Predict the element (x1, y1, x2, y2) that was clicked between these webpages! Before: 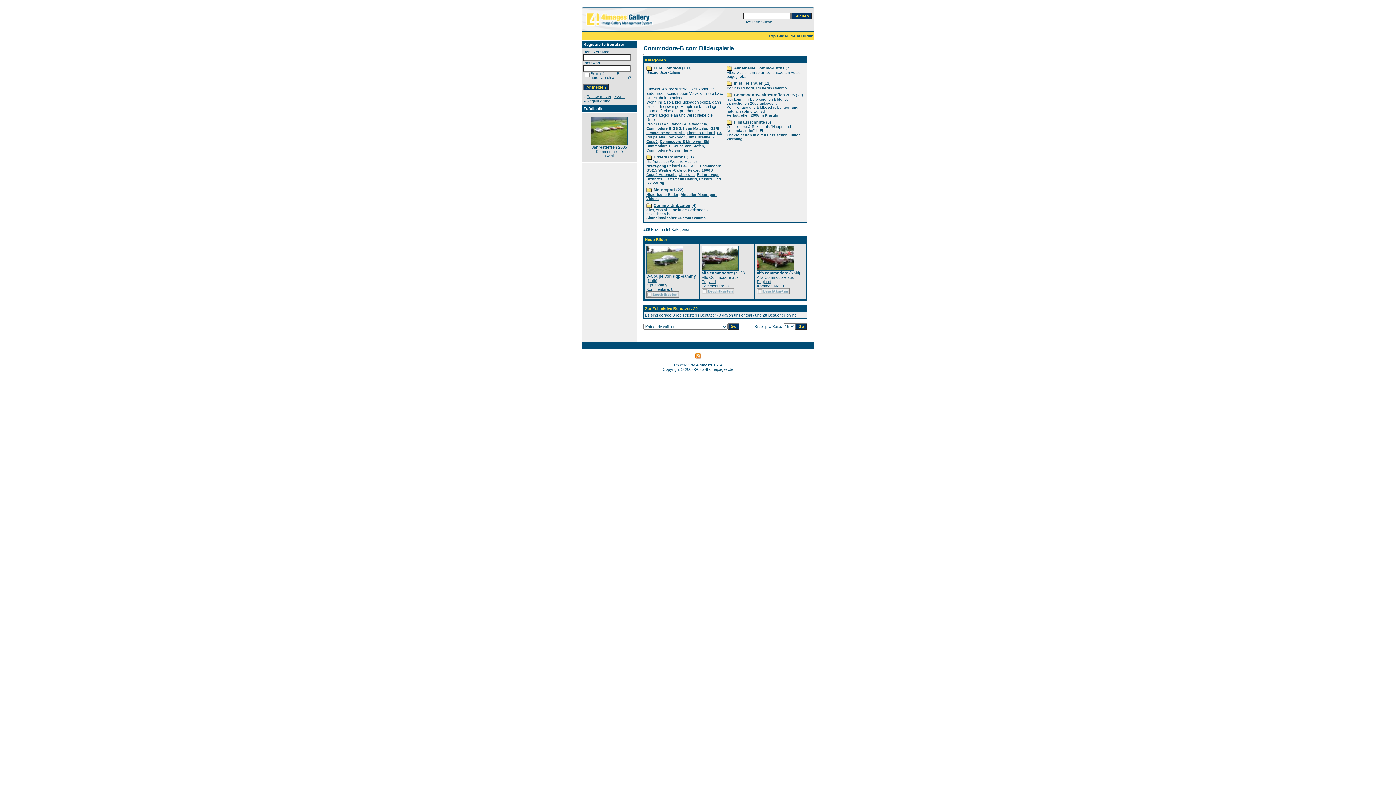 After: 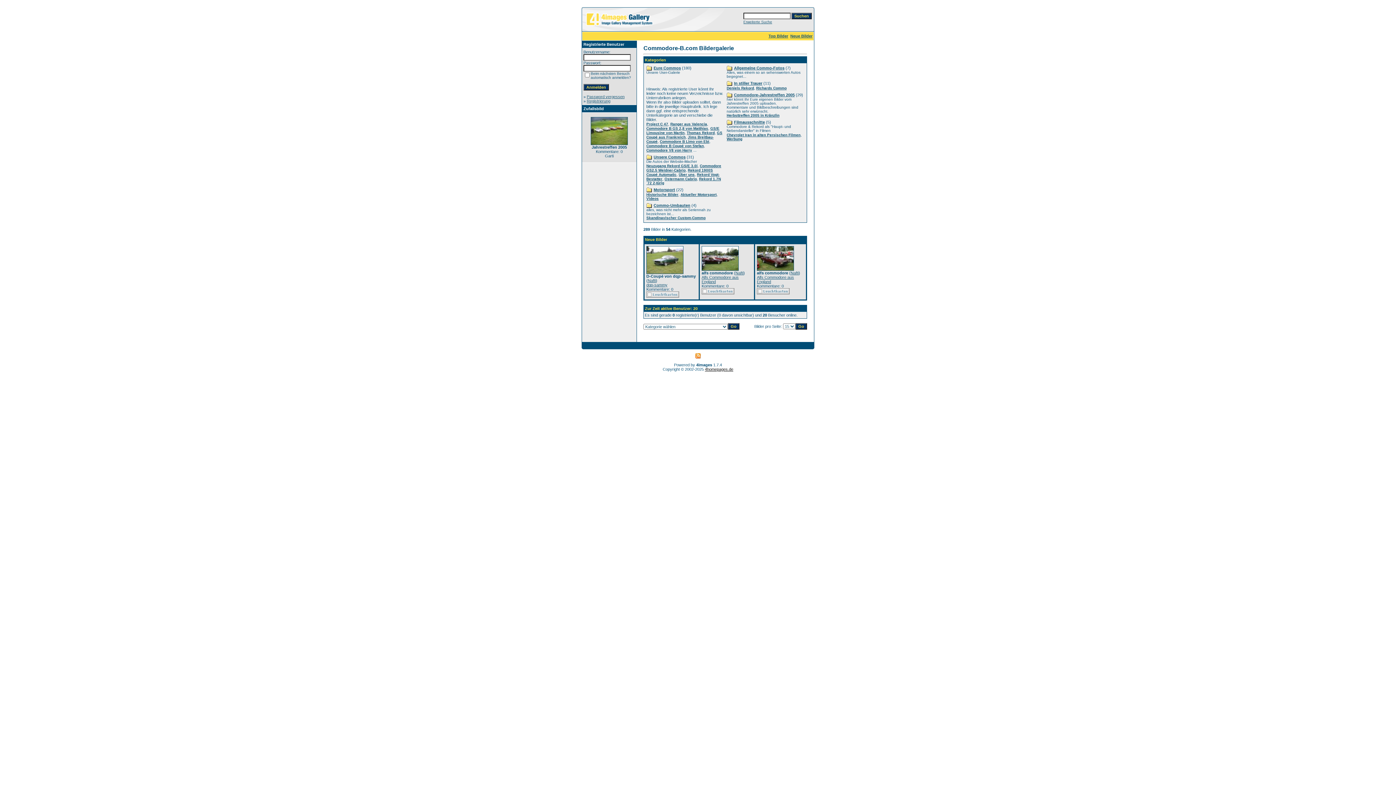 Action: bbox: (705, 367, 733, 371) label: 4homepages.de